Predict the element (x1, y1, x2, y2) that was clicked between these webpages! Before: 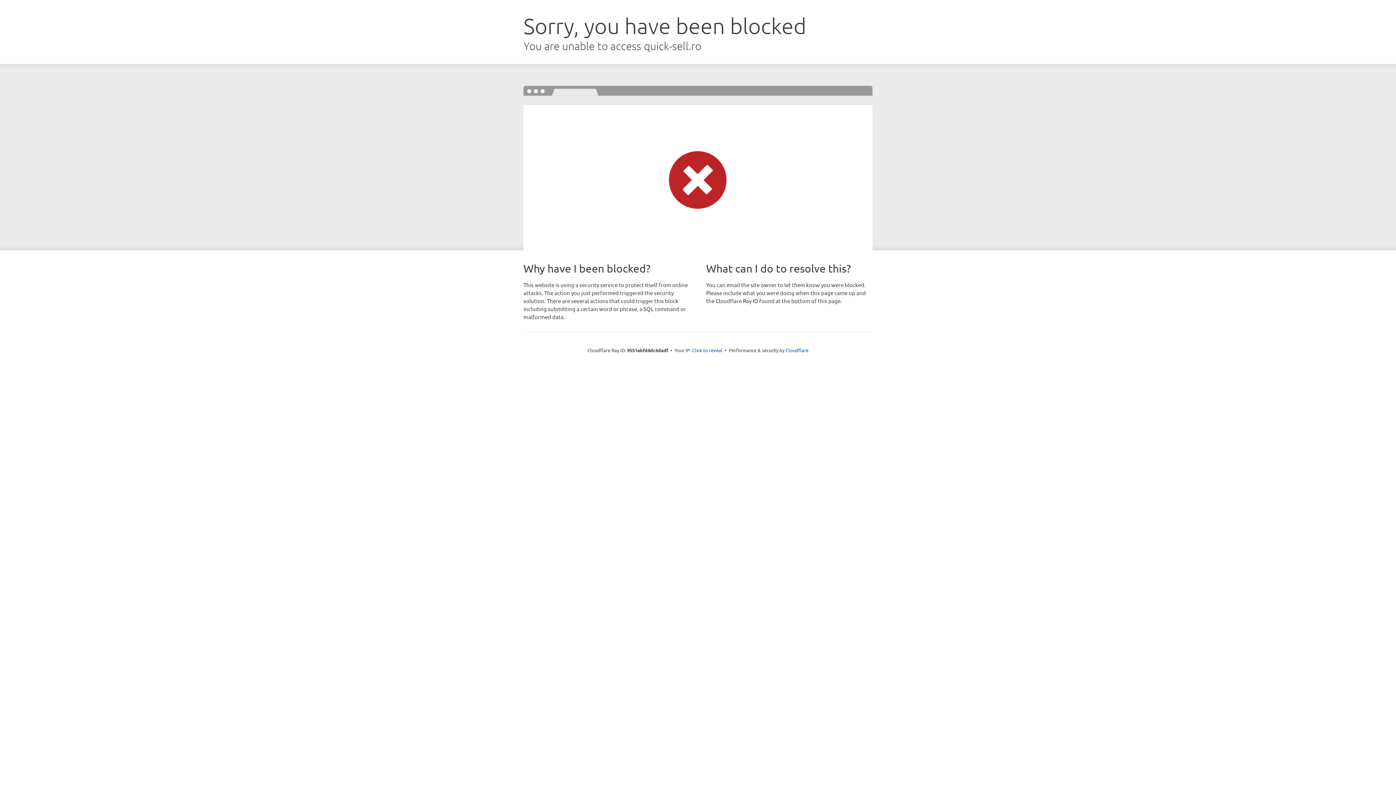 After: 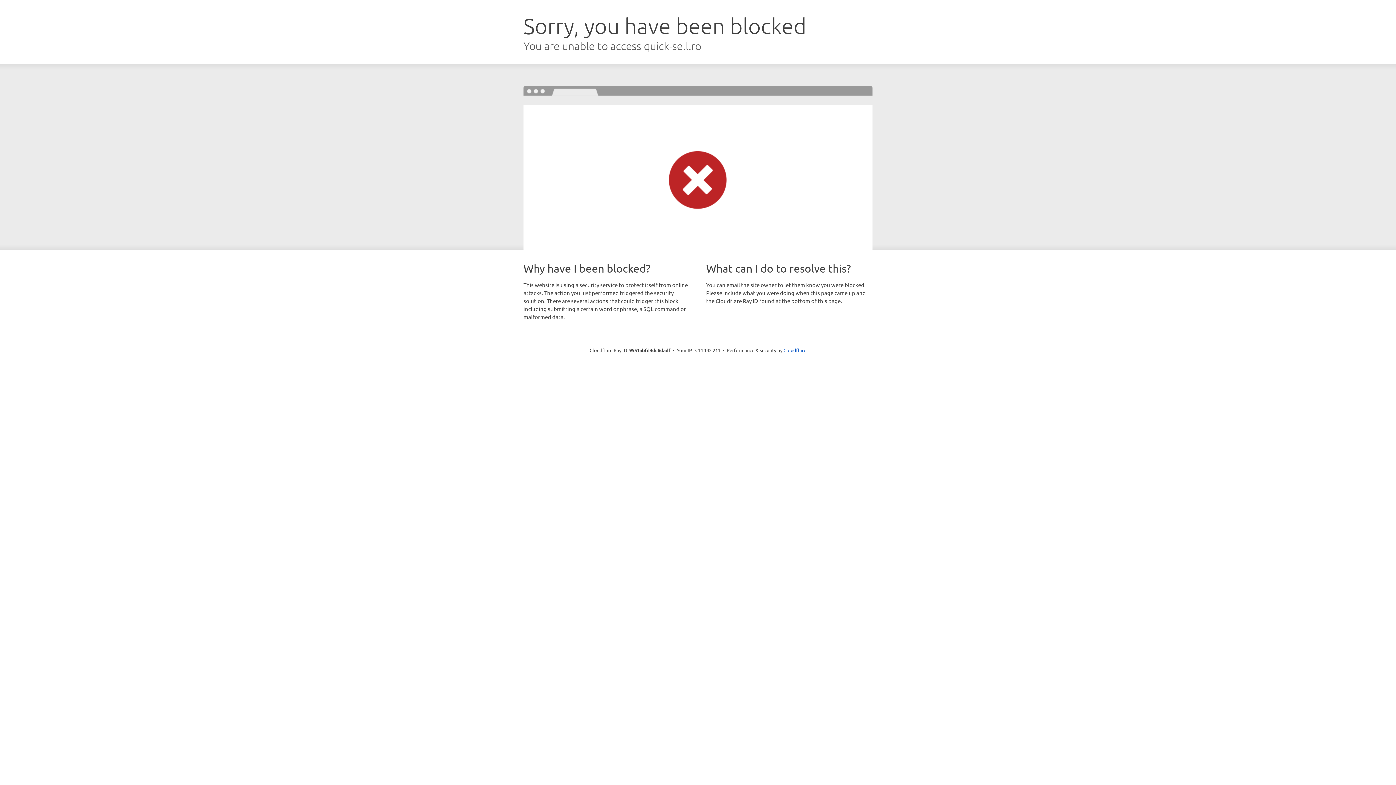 Action: label: Click to reveal bbox: (692, 346, 722, 353)